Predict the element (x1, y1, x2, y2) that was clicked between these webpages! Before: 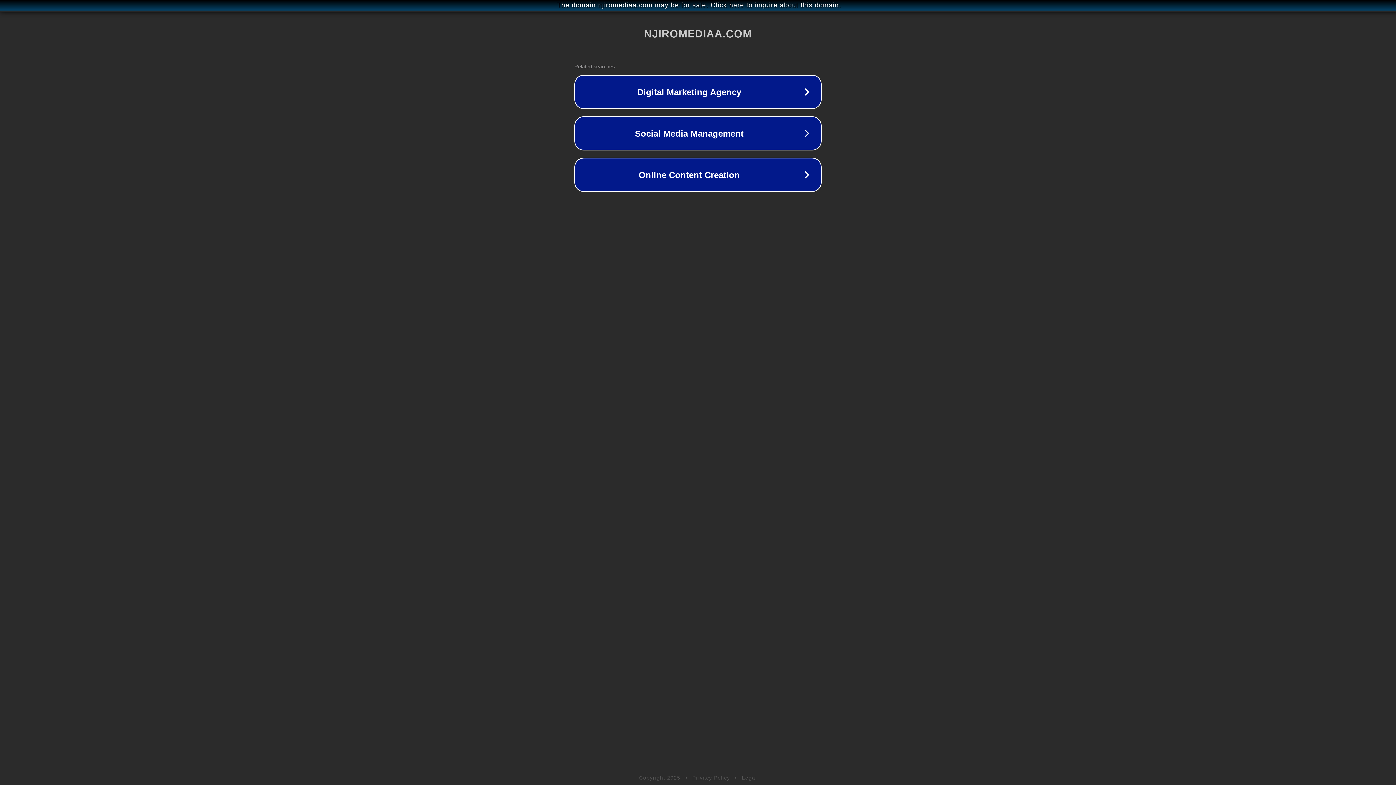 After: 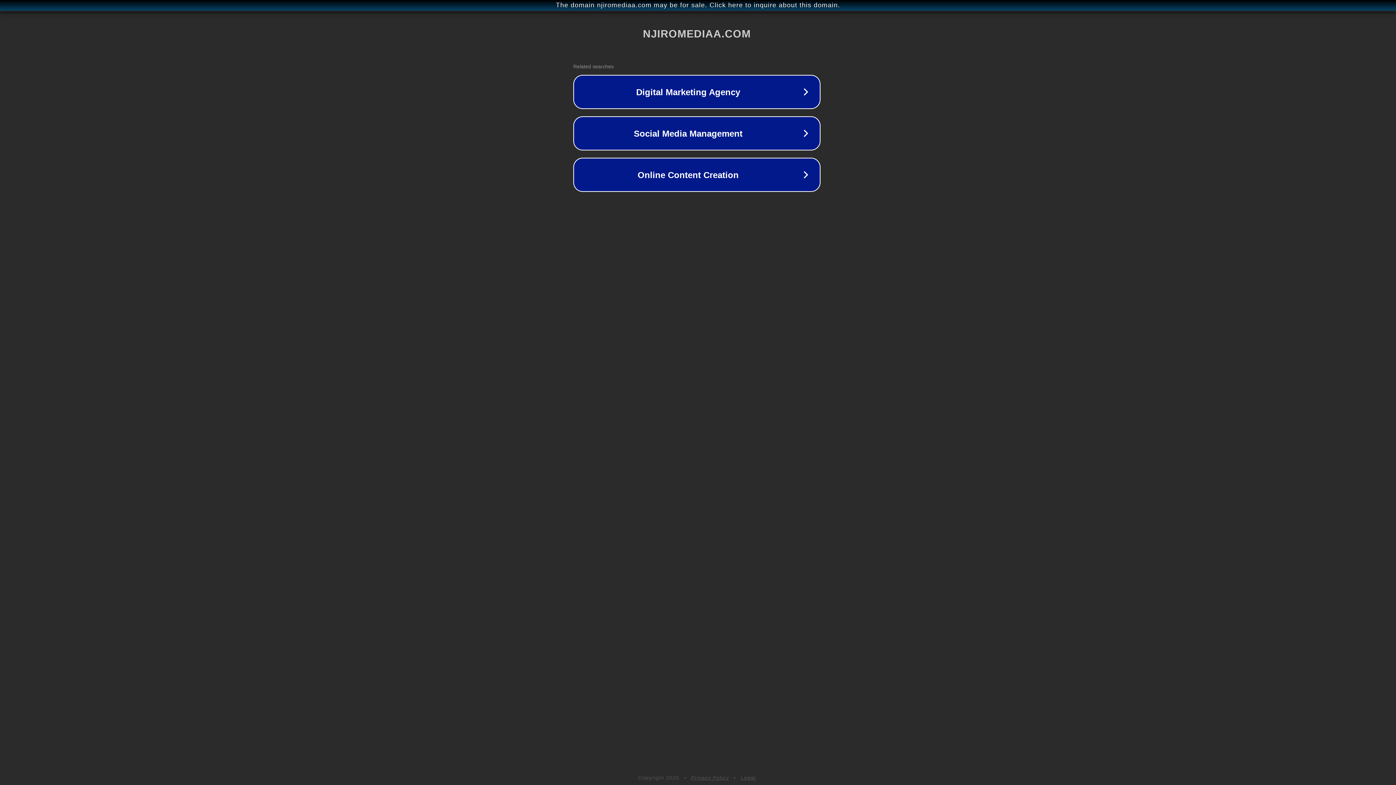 Action: label: The domain njiromediaa.com may be for sale. Click here to inquire about this domain. bbox: (1, 1, 1397, 9)